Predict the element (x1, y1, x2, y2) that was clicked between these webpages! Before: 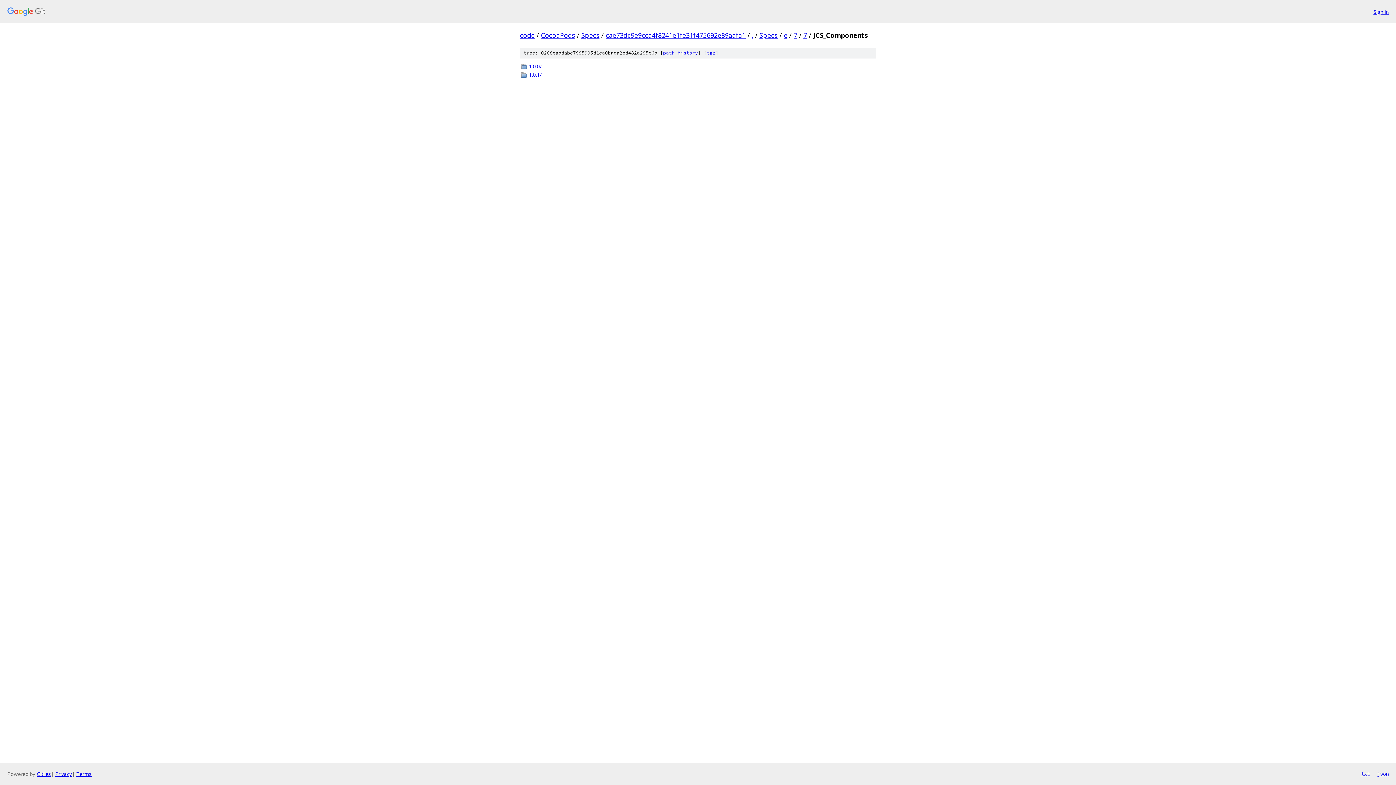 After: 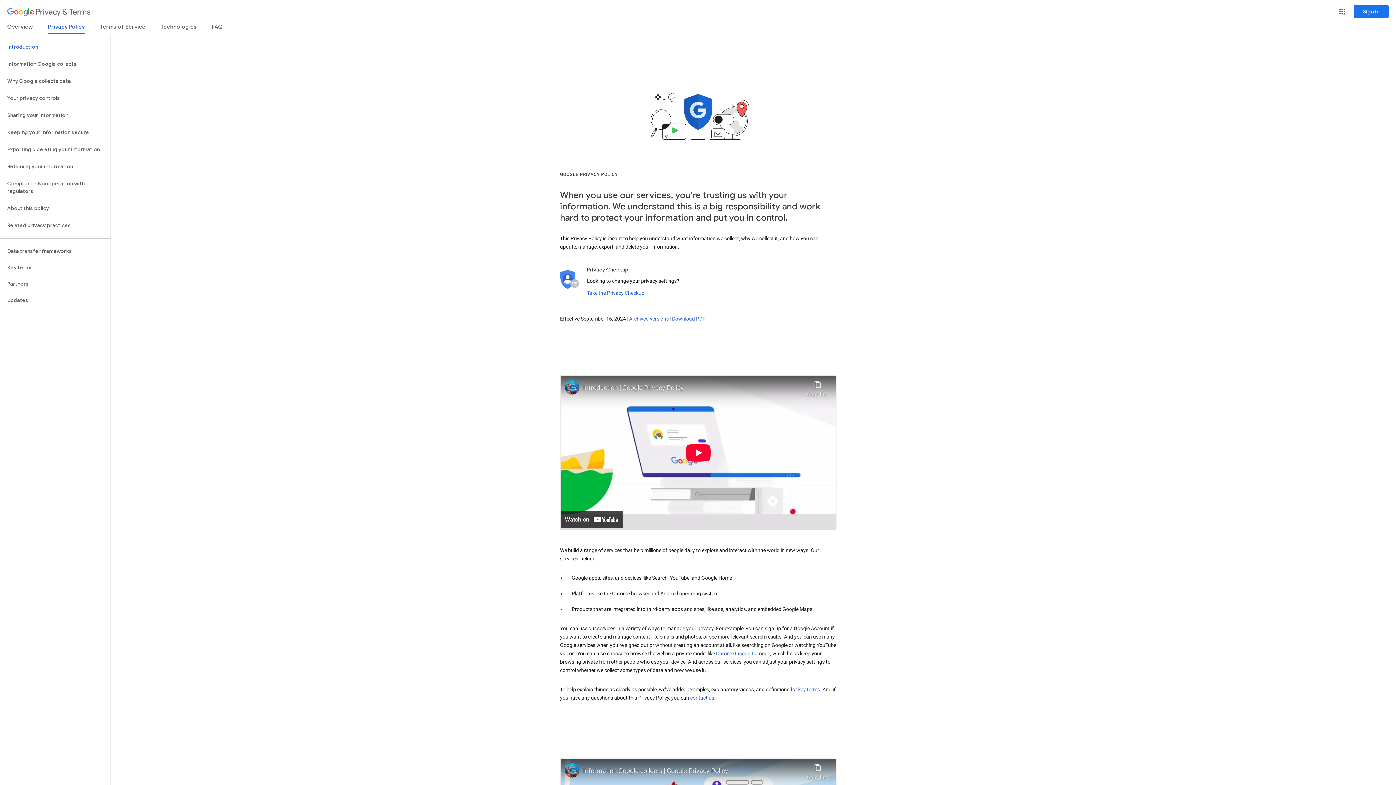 Action: bbox: (55, 770, 72, 777) label: Privacy